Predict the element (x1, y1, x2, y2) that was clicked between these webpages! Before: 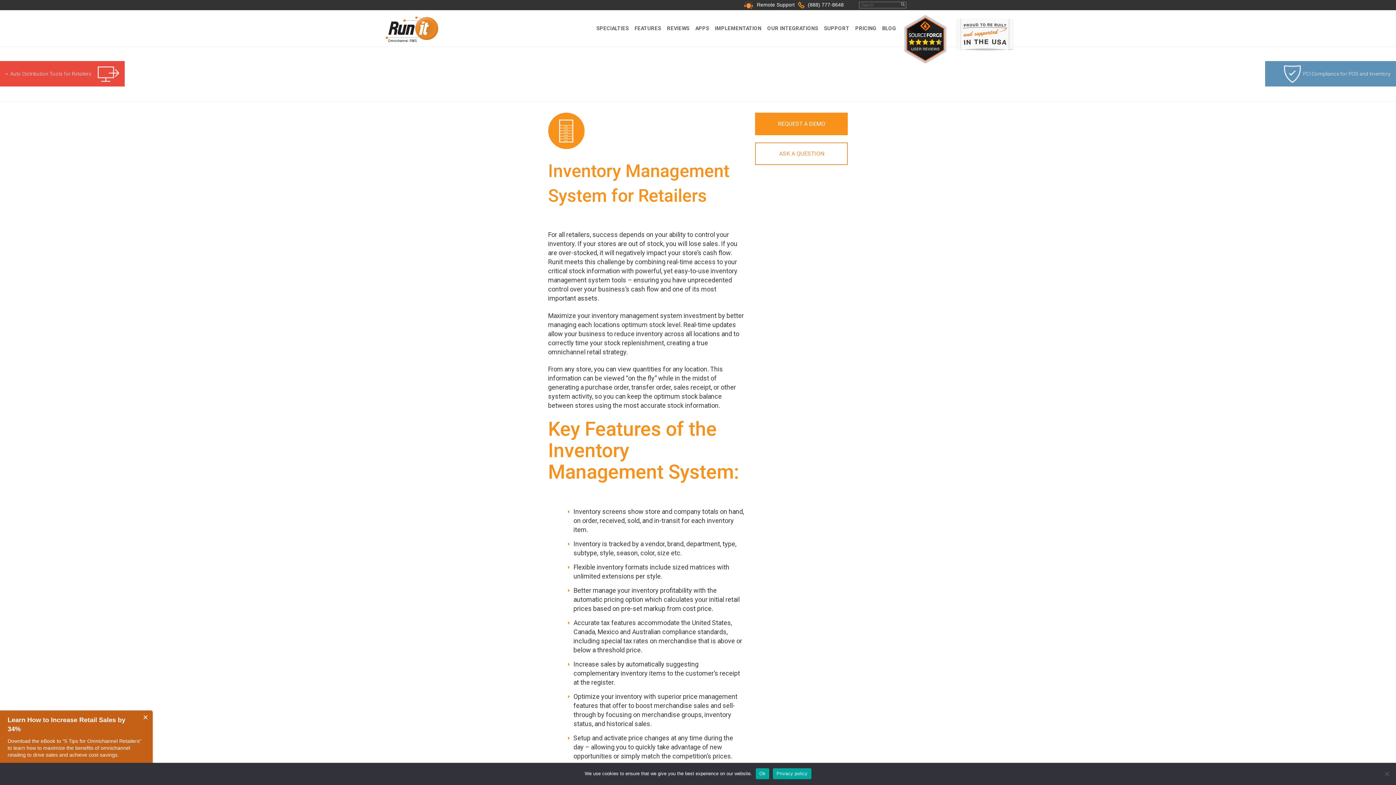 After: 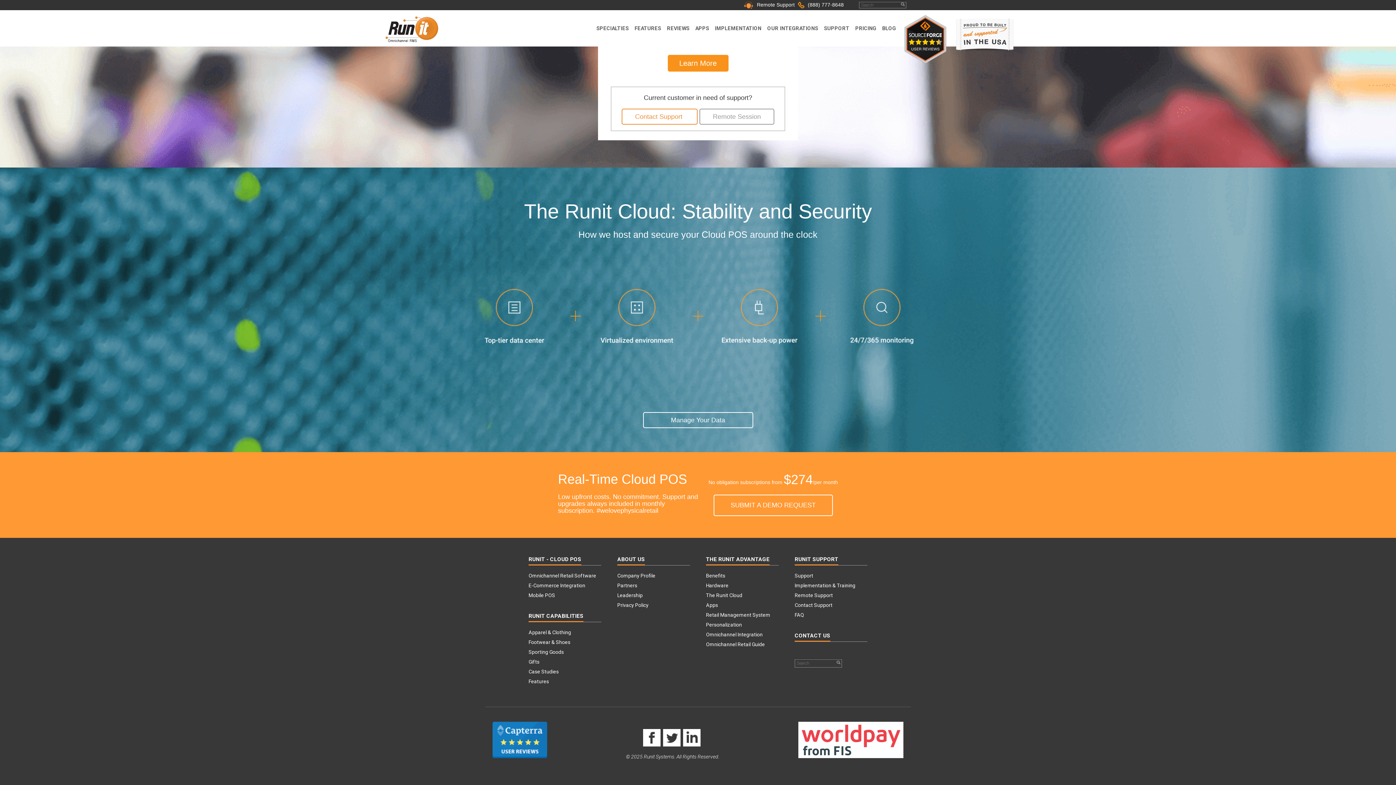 Action: bbox: (855, 25, 876, 41) label: PRICING